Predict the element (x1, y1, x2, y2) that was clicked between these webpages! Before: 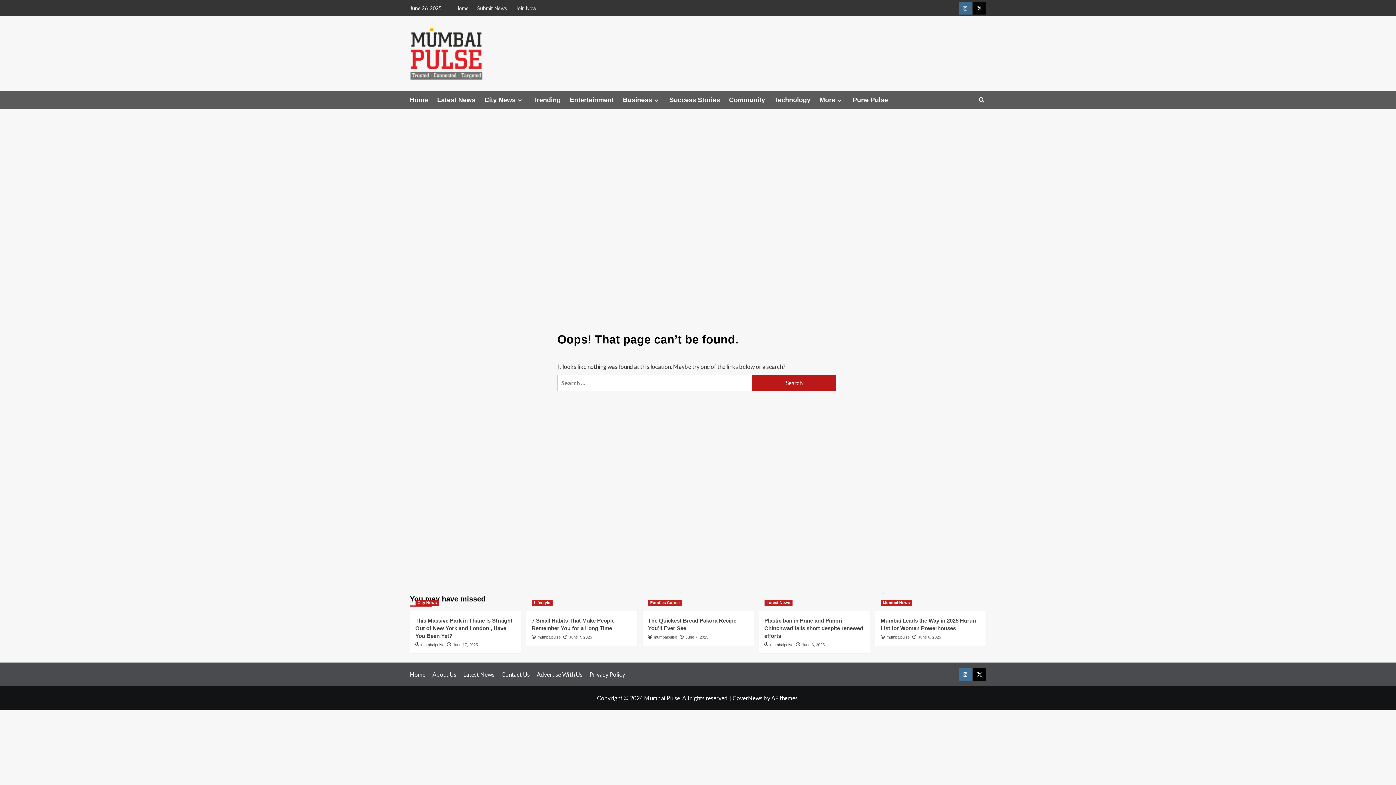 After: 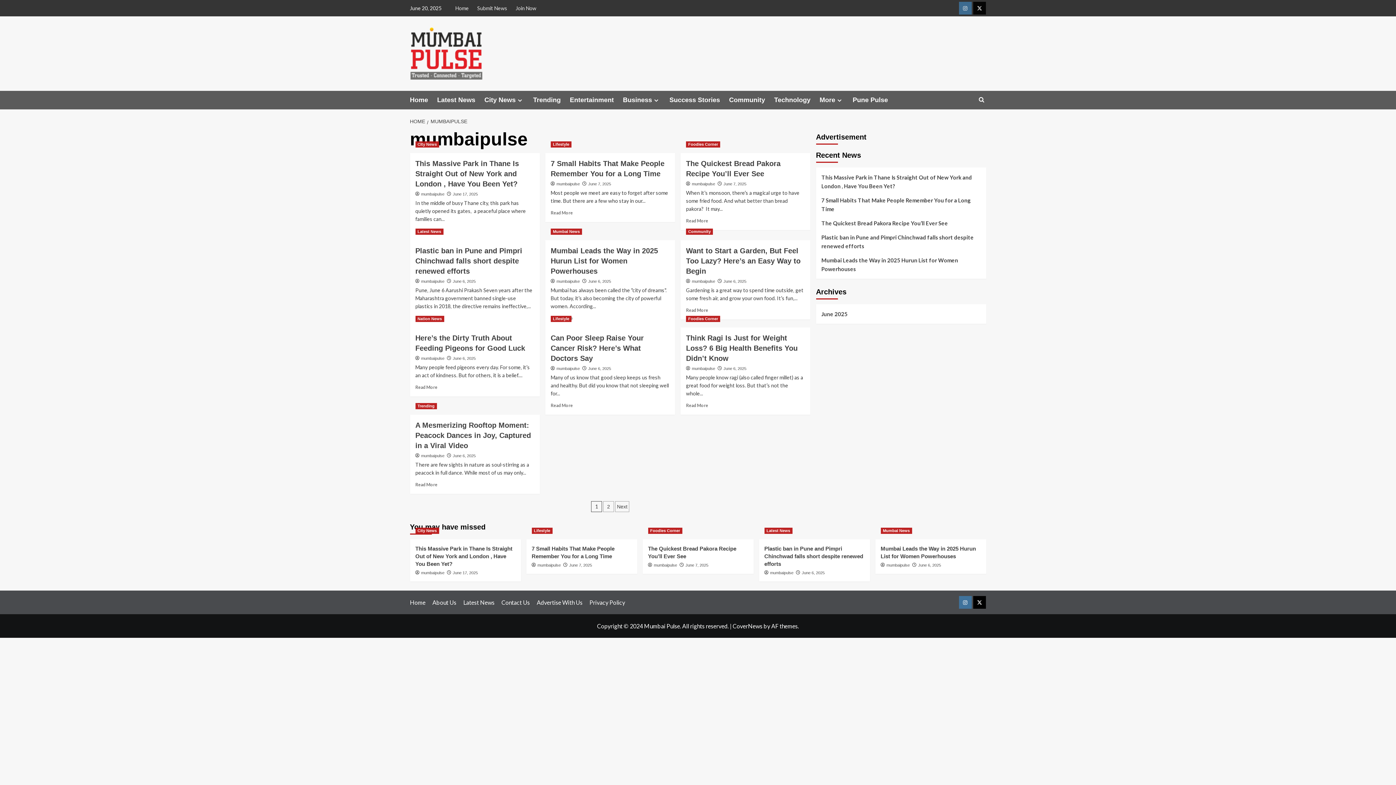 Action: bbox: (770, 642, 793, 647) label: mumbaipulse